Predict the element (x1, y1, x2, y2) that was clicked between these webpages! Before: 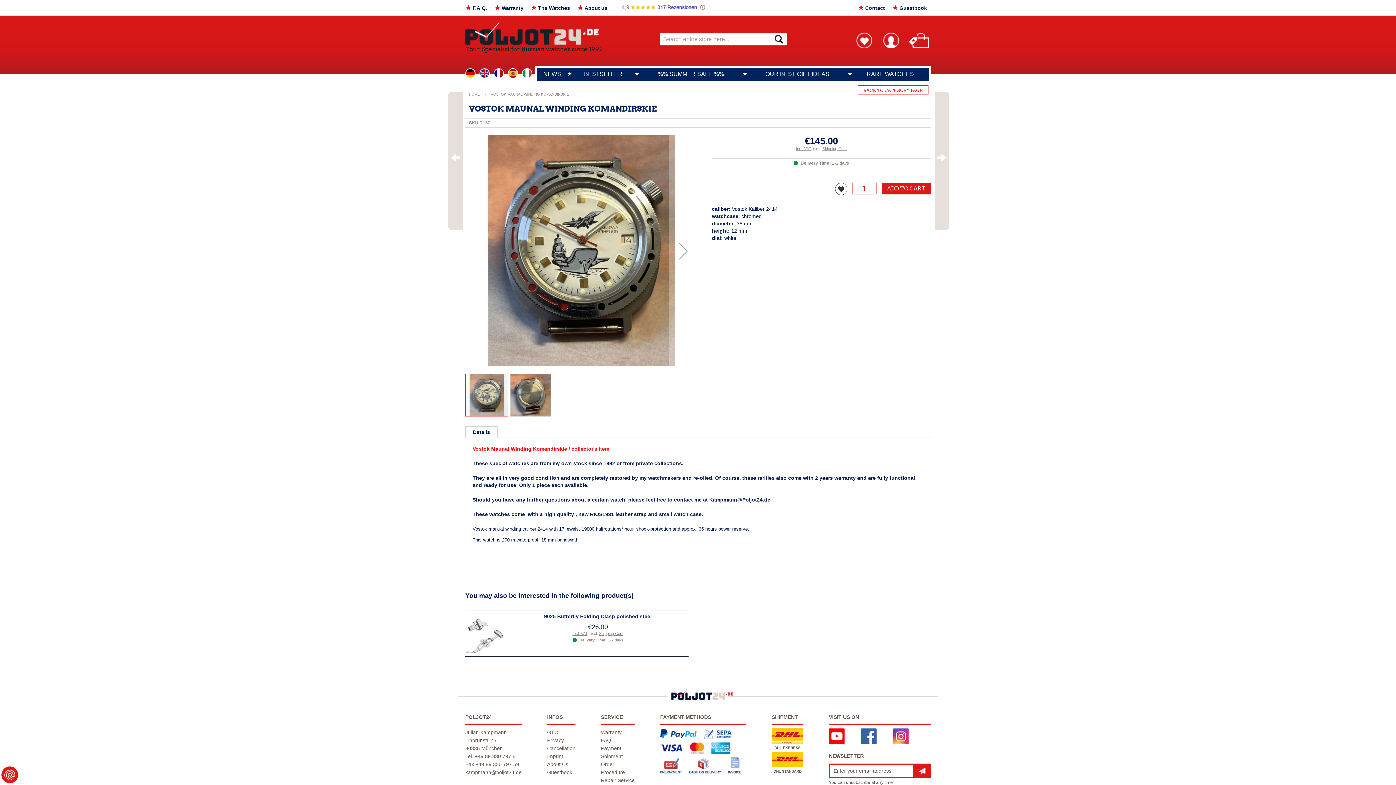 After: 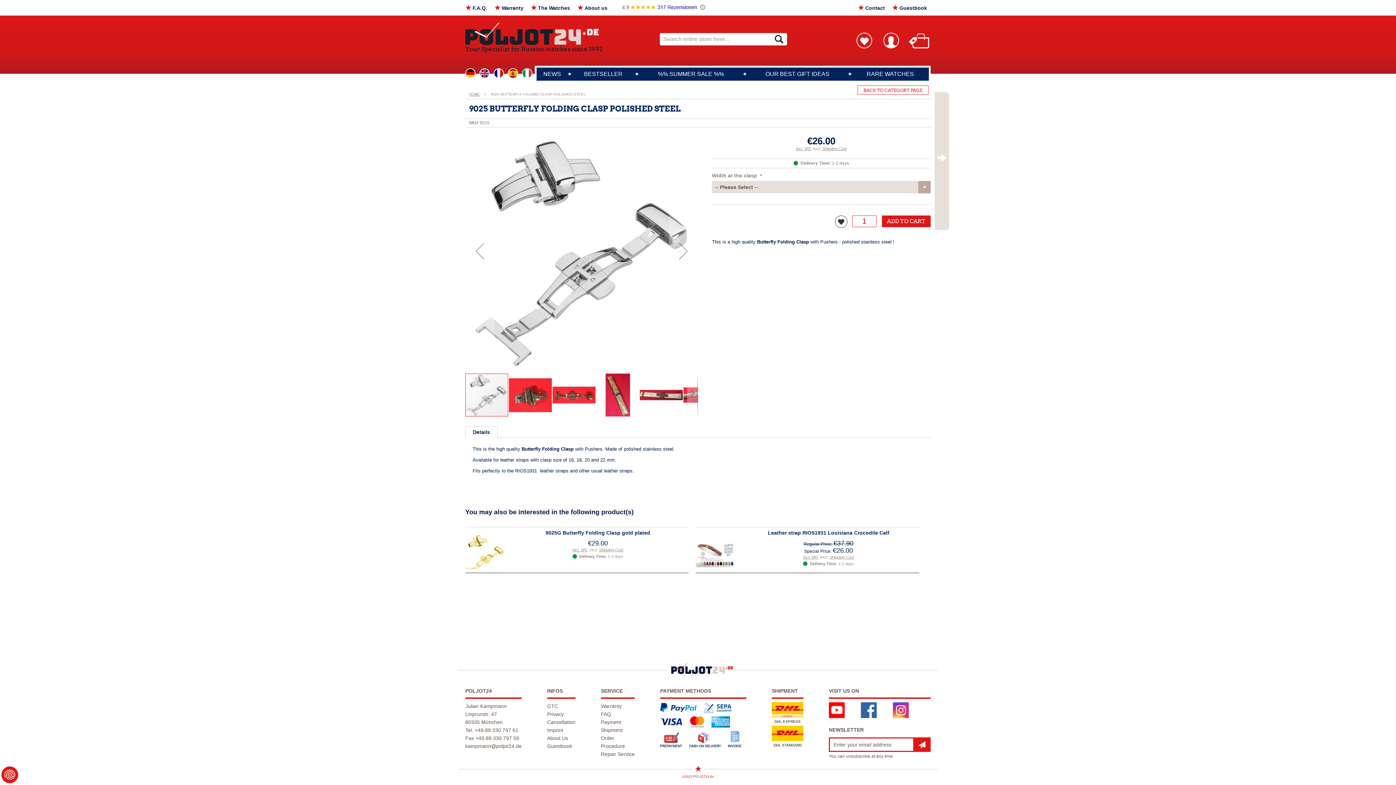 Action: bbox: (465, 611, 503, 656)